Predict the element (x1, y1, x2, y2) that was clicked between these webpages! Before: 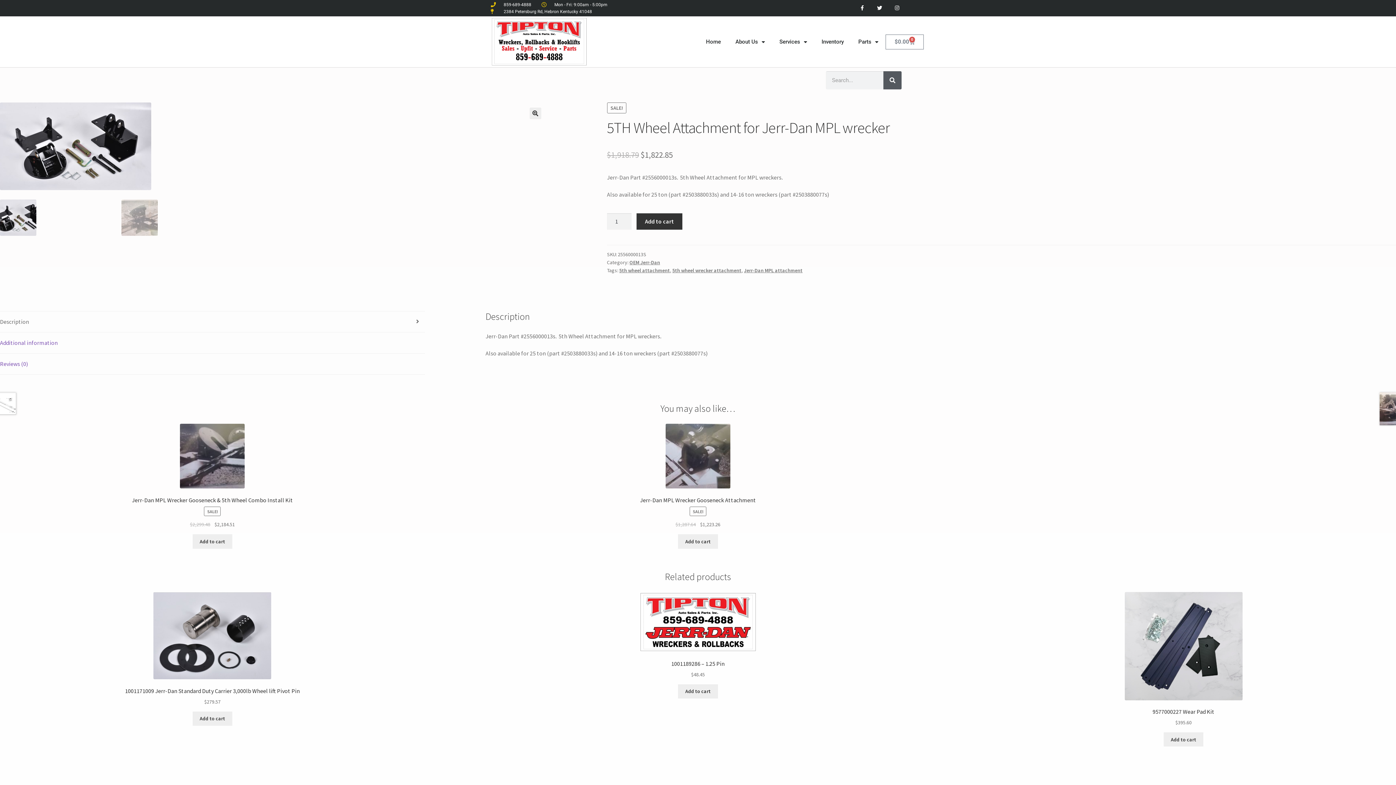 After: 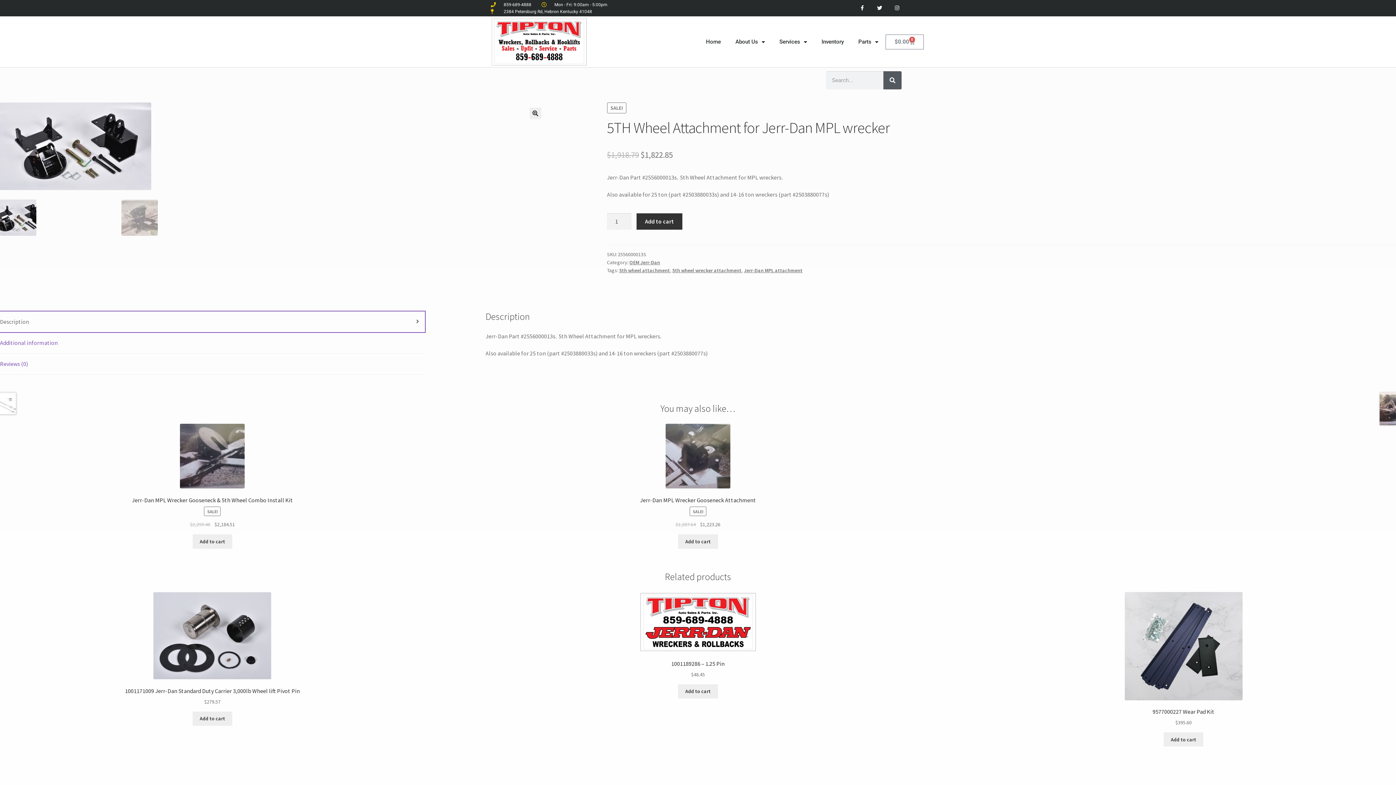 Action: label: Description bbox: (0, 311, 424, 332)